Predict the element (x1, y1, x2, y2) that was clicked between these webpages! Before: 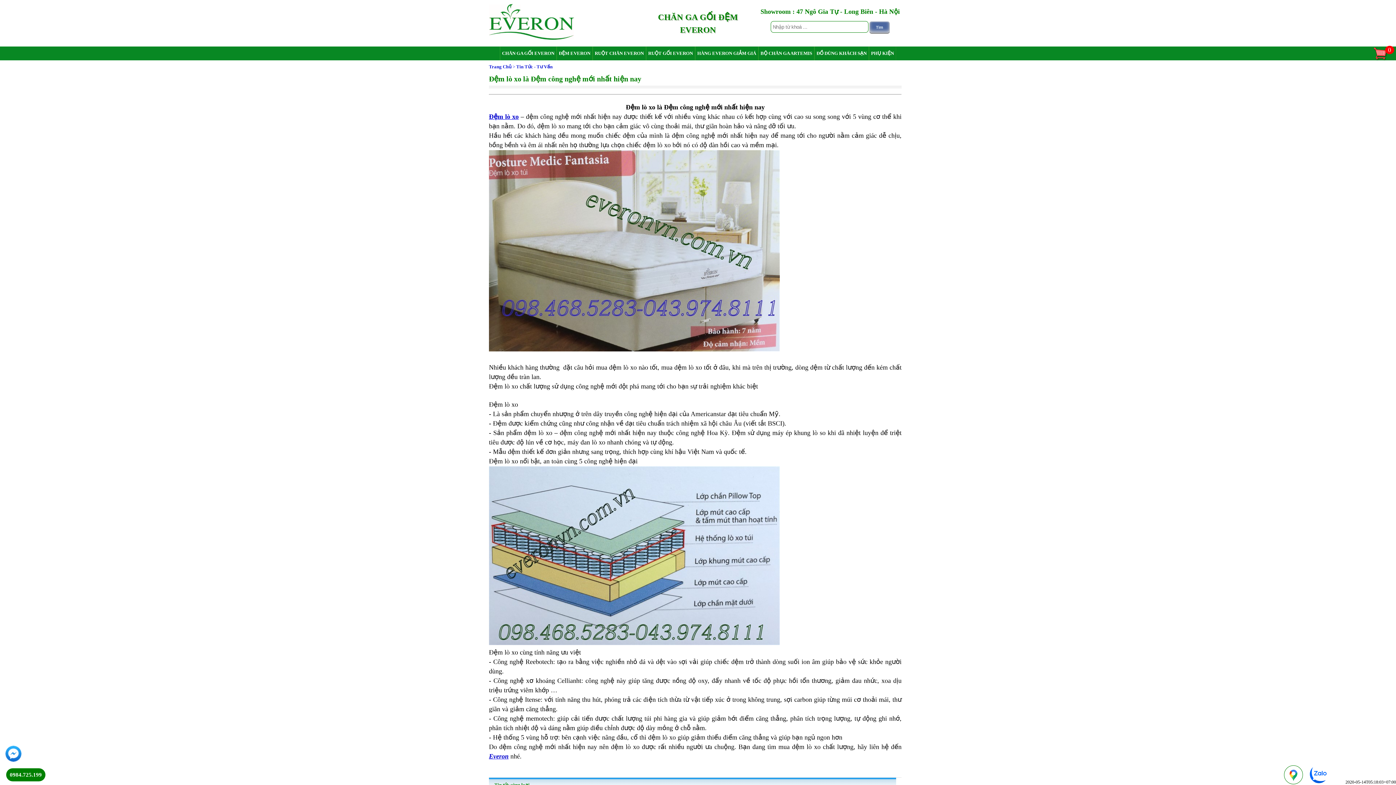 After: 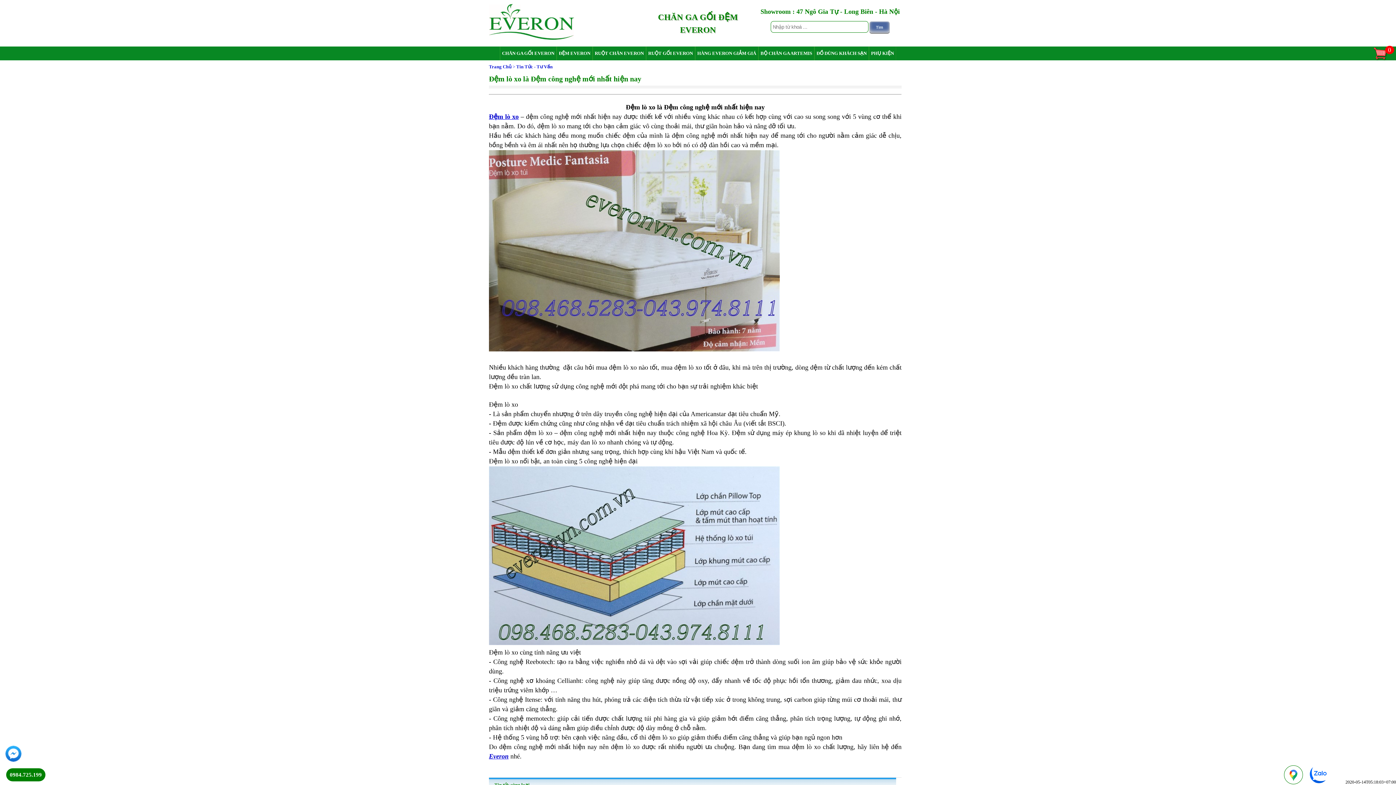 Action: bbox: (489, 112, 518, 120) label: Đệm lò xo